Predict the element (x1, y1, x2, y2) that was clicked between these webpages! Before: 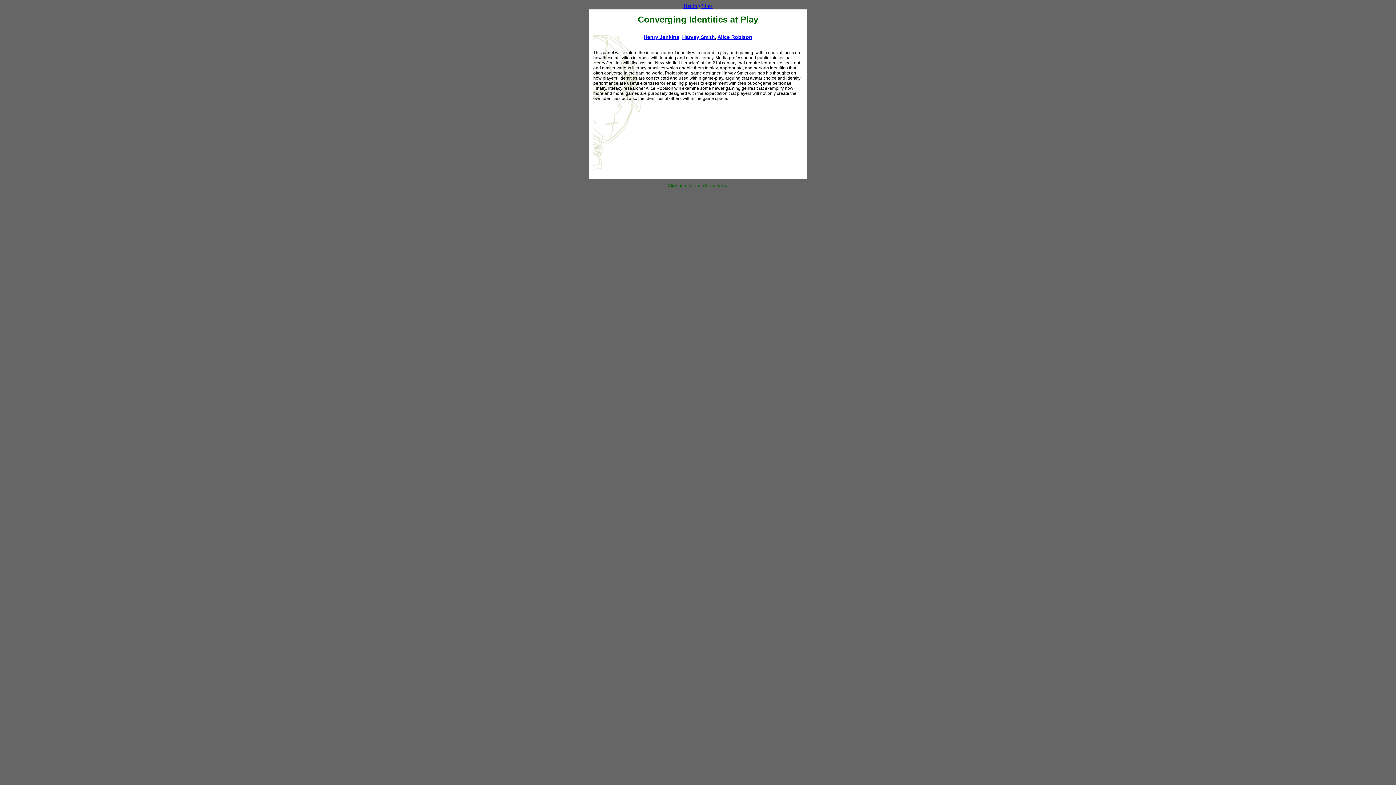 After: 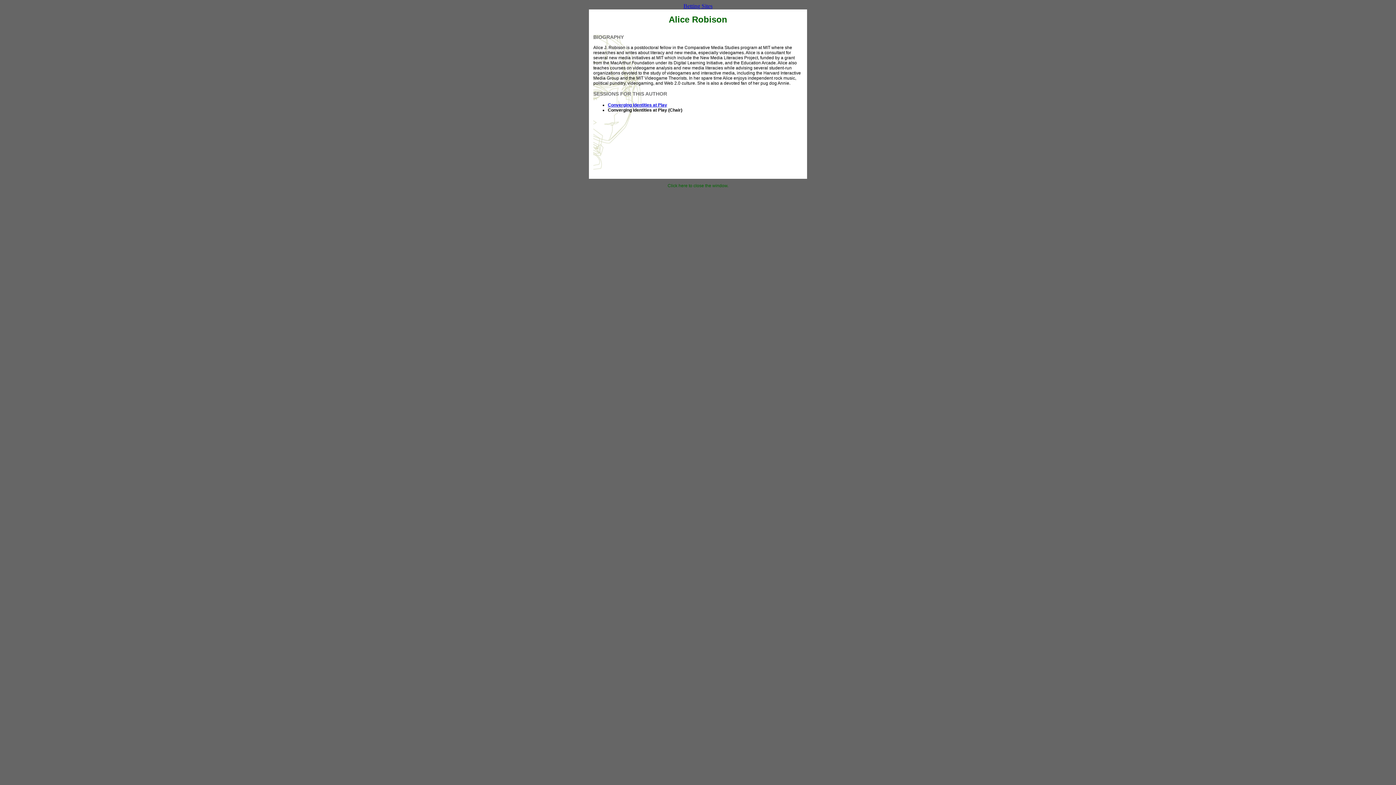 Action: bbox: (717, 34, 752, 40) label: Alice Robison